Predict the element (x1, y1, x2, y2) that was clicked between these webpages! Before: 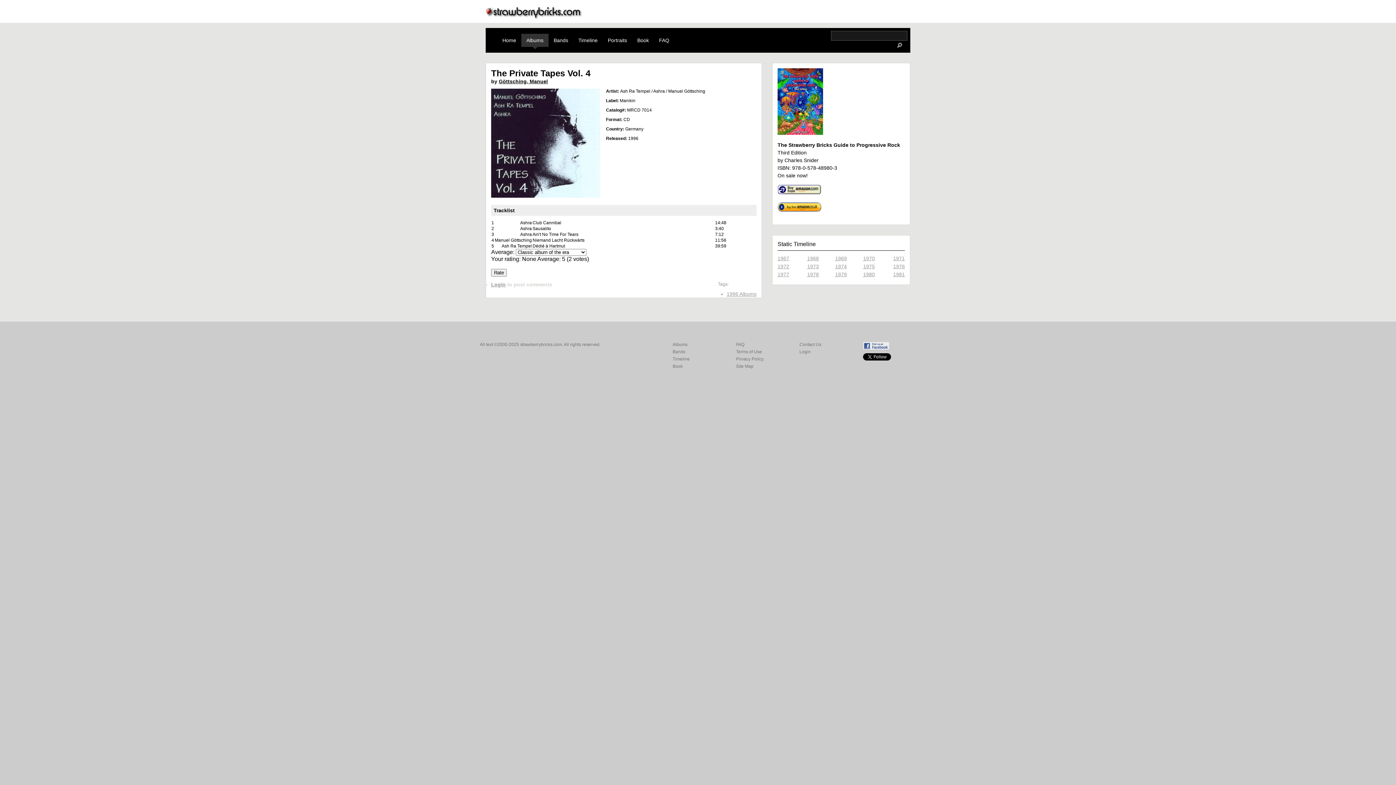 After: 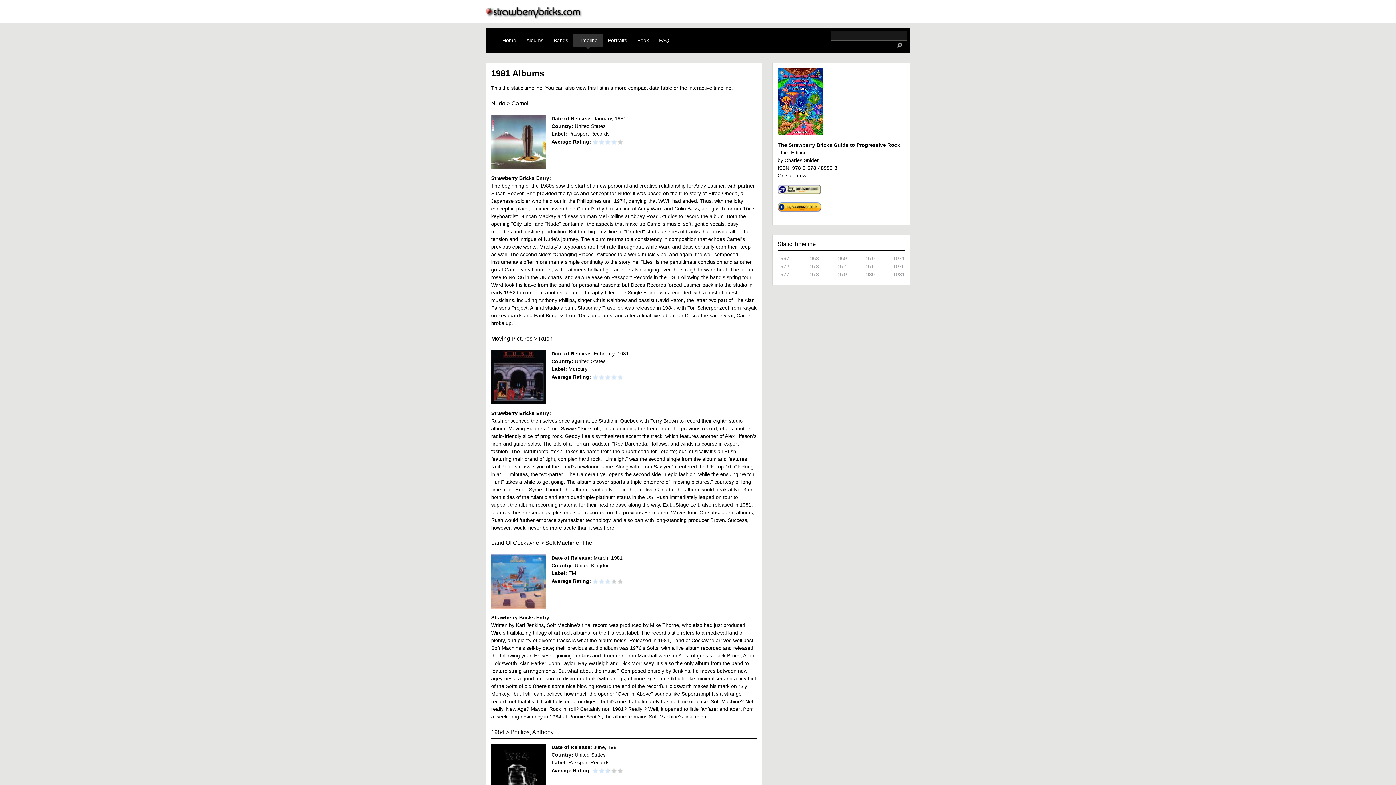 Action: bbox: (893, 271, 905, 277) label: 1981